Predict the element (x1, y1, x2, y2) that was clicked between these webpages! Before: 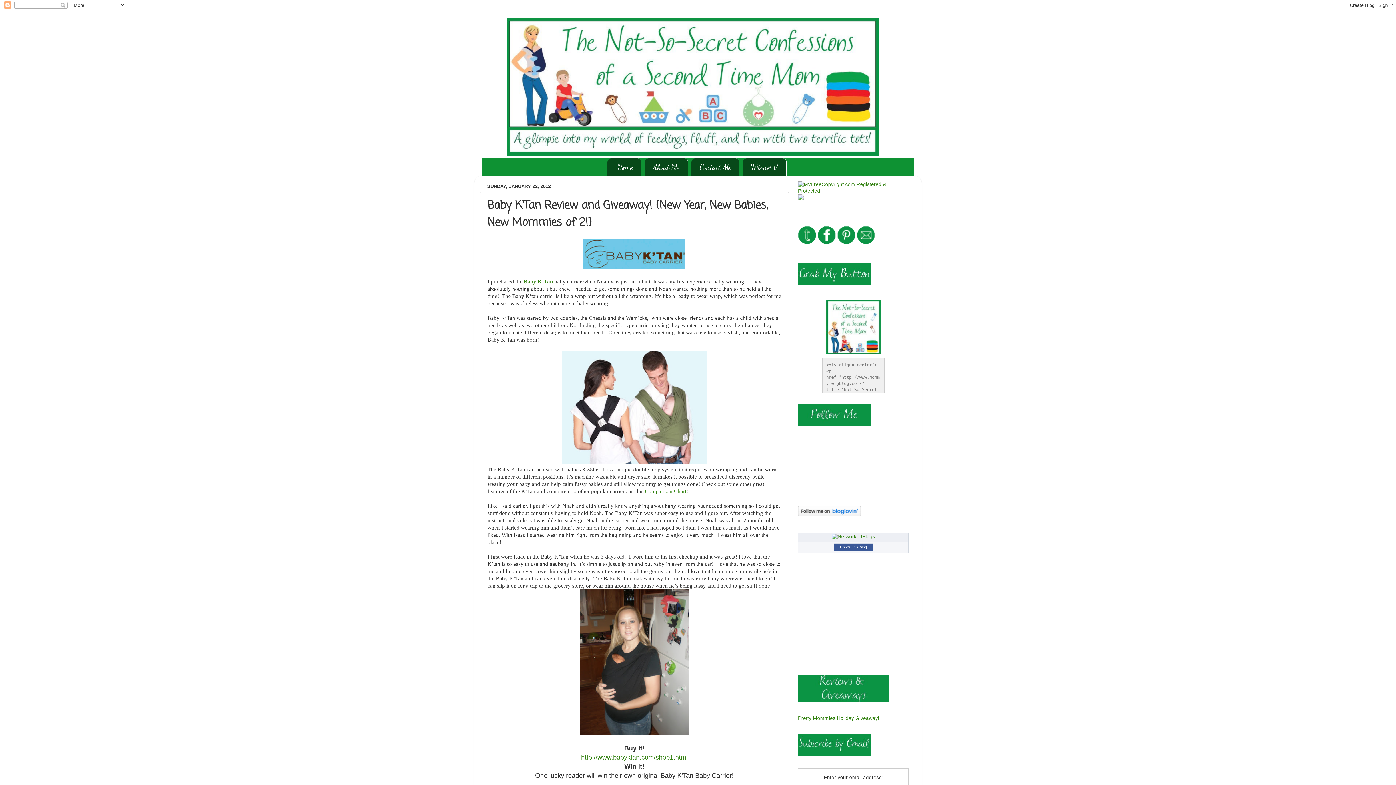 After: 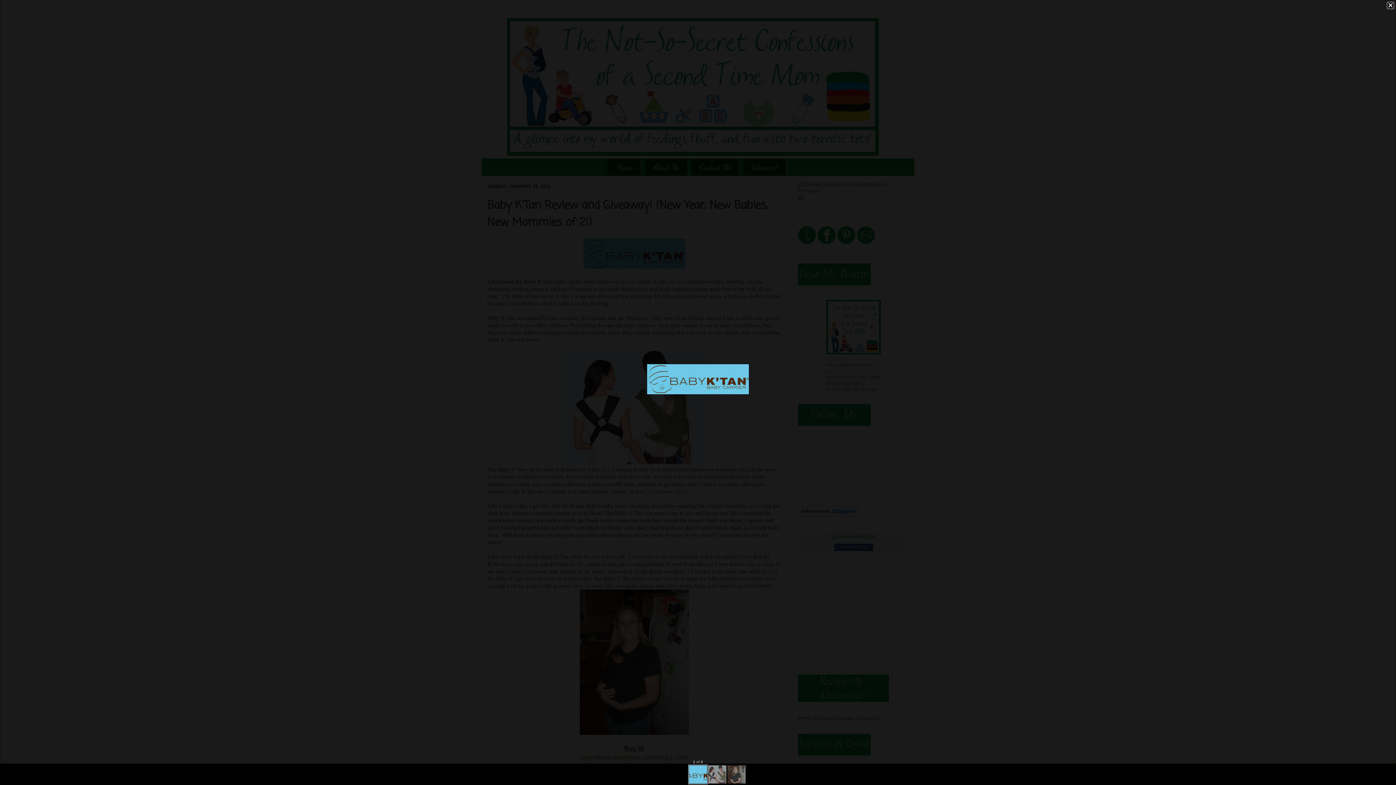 Action: bbox: (583, 264, 685, 270)